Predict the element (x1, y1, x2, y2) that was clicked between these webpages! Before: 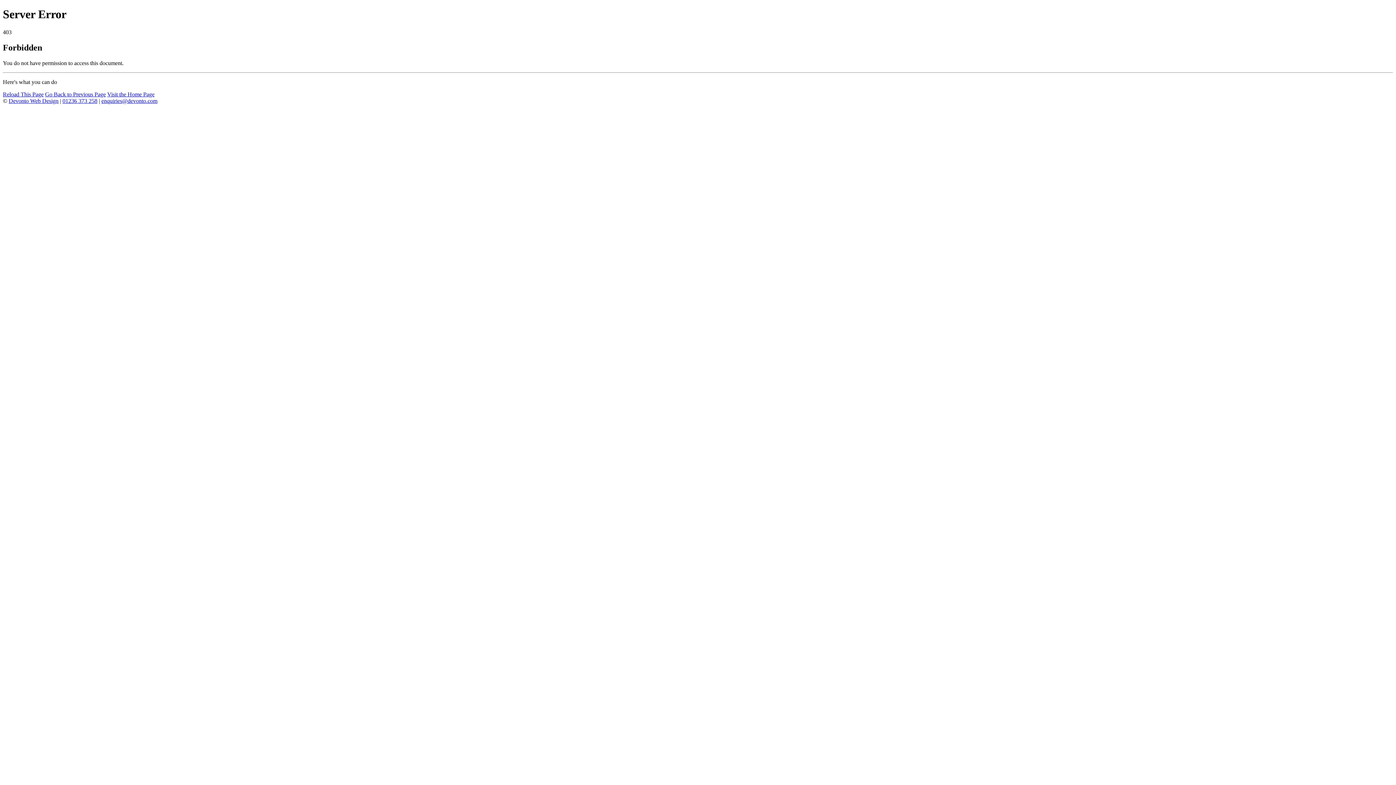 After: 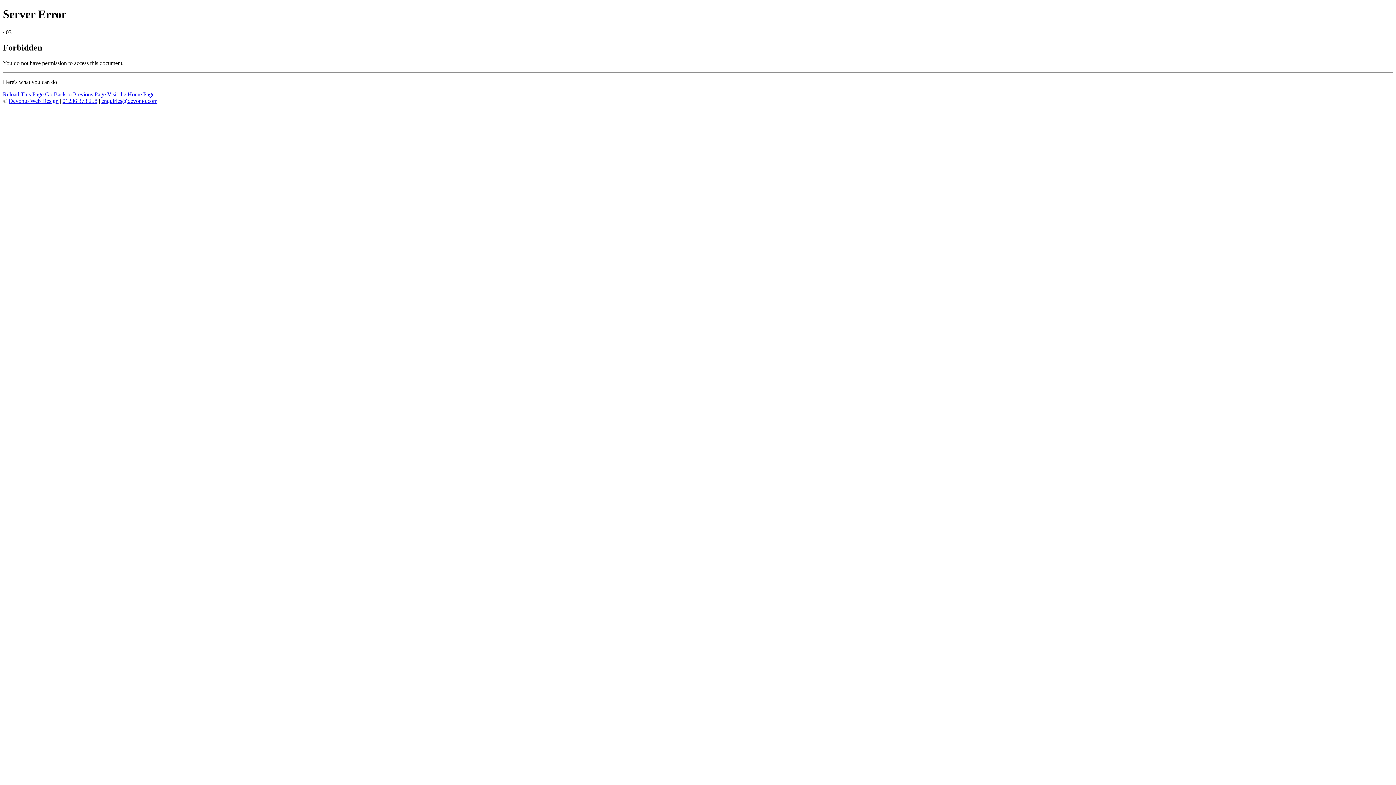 Action: label: enquiries@devonto.com bbox: (101, 97, 157, 103)